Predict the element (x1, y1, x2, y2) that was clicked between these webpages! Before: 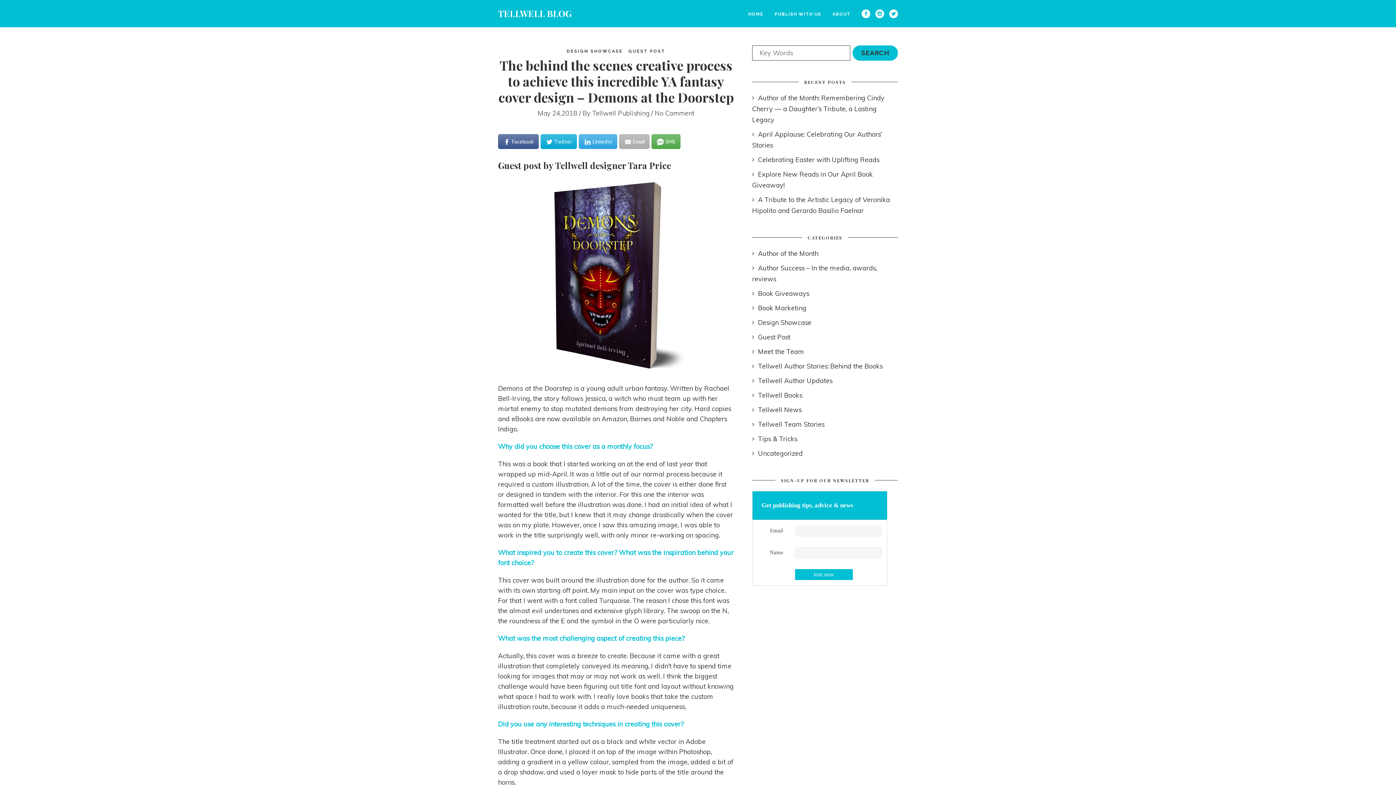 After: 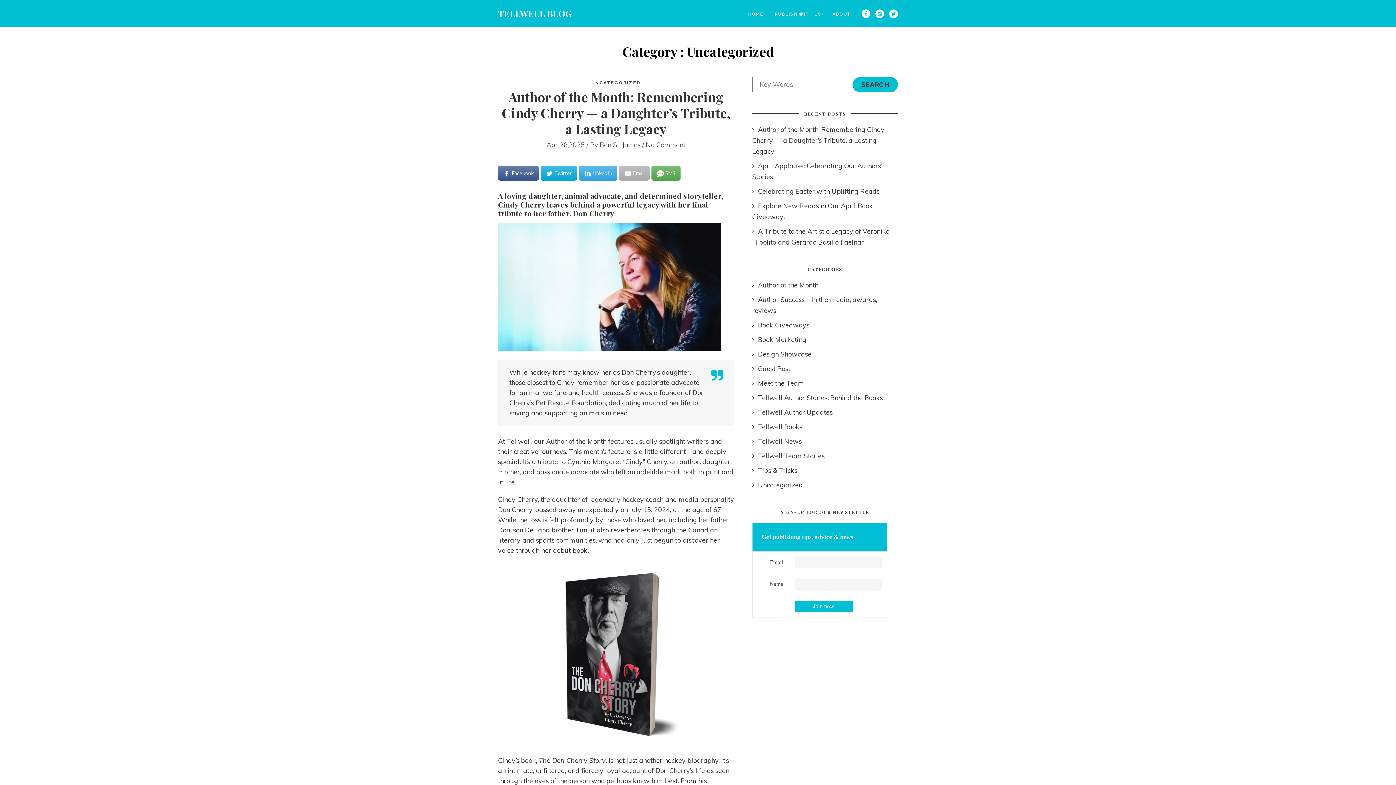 Action: label: Uncategorized bbox: (752, 449, 802, 457)